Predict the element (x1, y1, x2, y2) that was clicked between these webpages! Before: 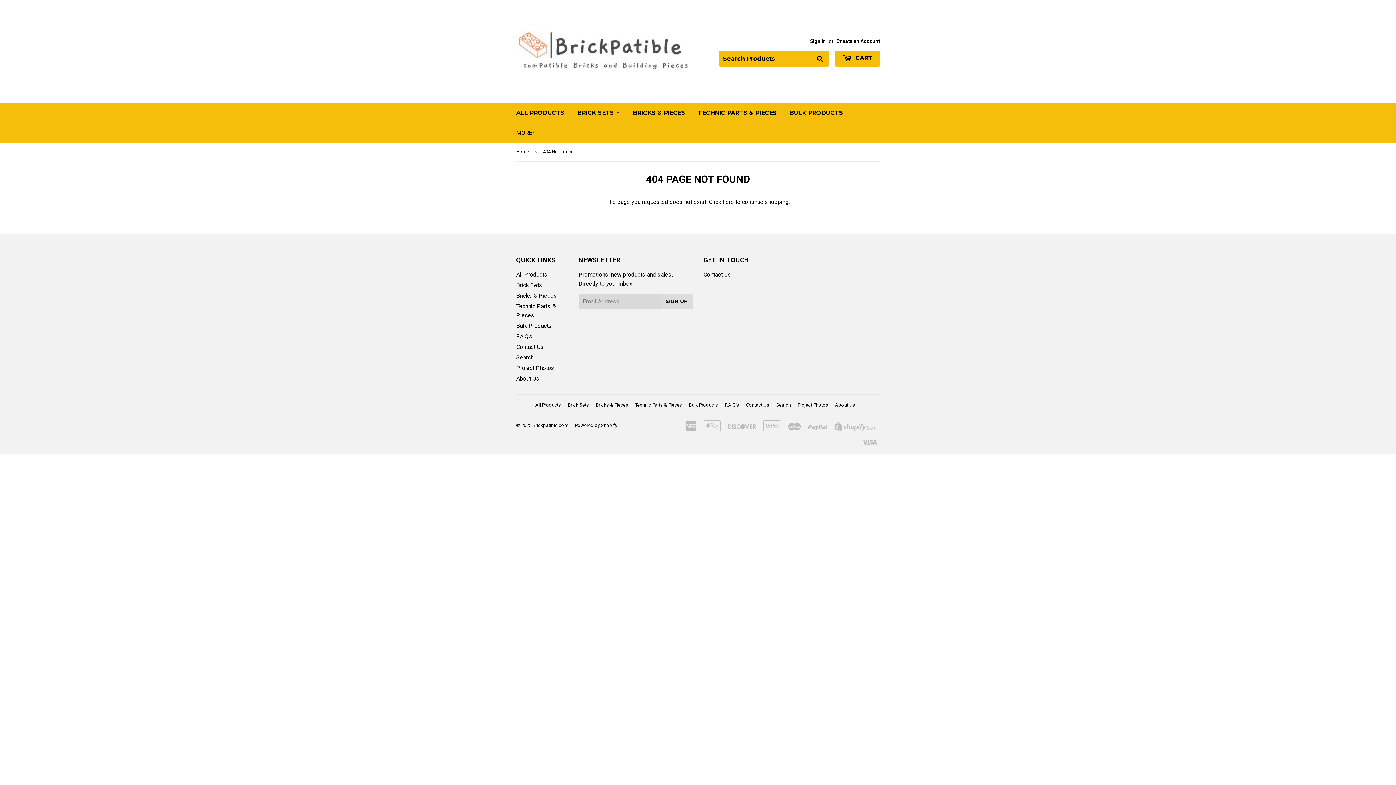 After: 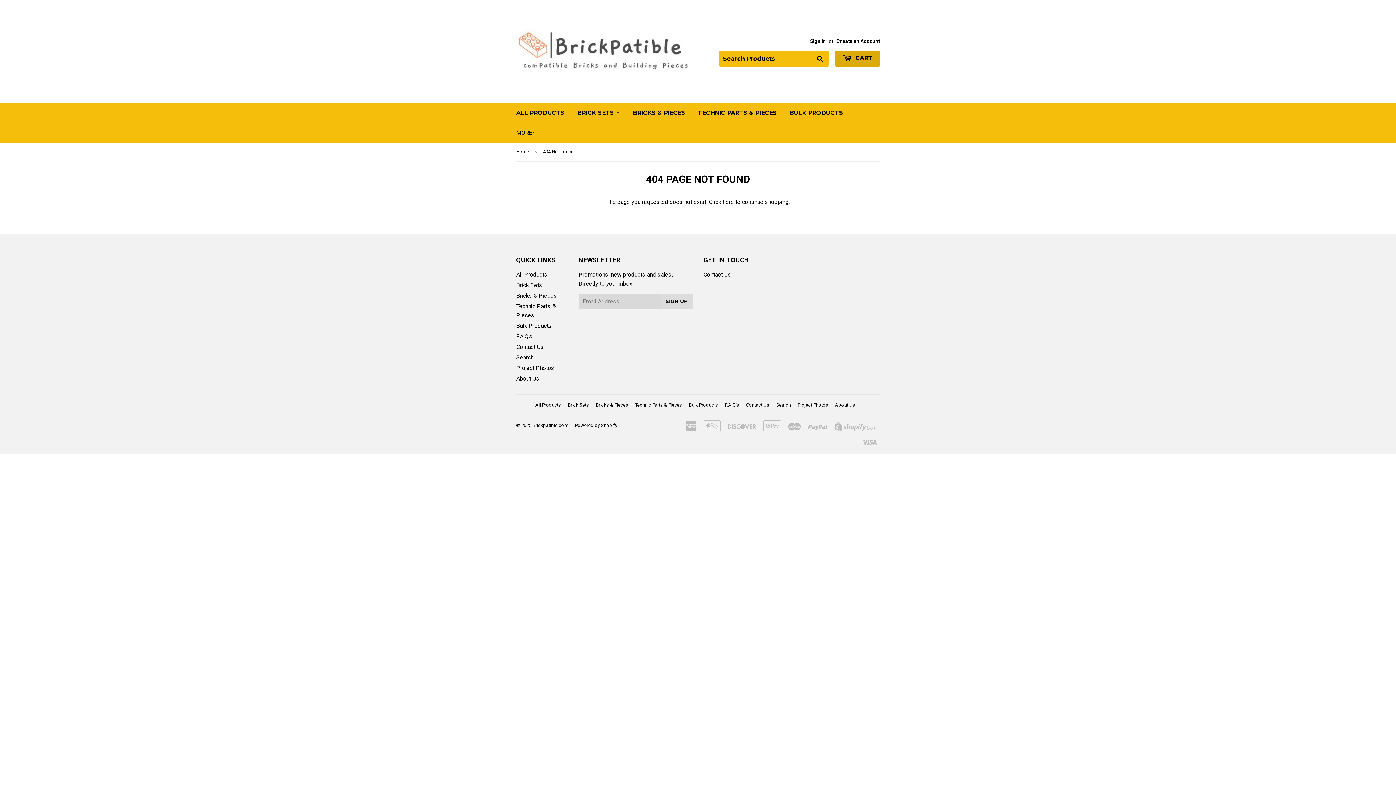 Action: label:  CART bbox: (835, 50, 880, 66)